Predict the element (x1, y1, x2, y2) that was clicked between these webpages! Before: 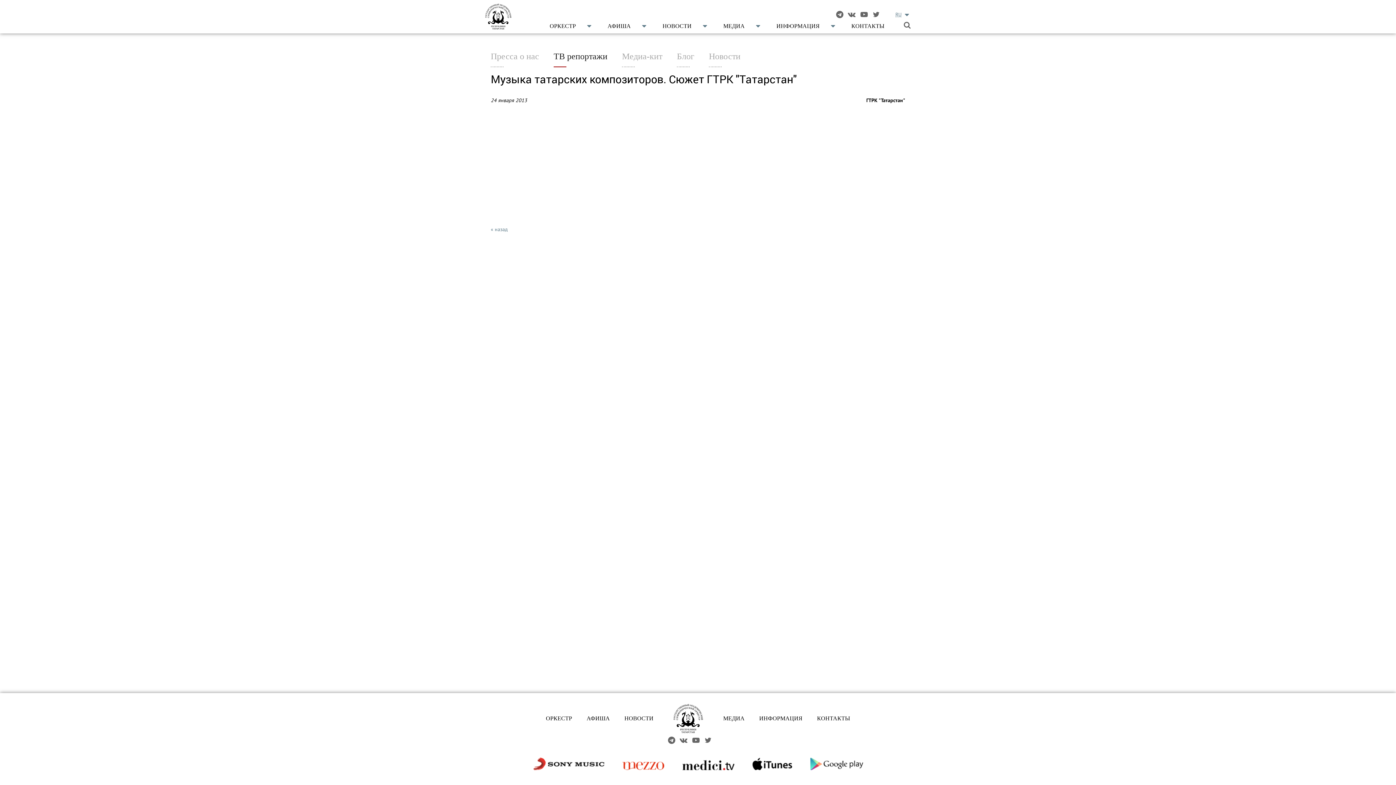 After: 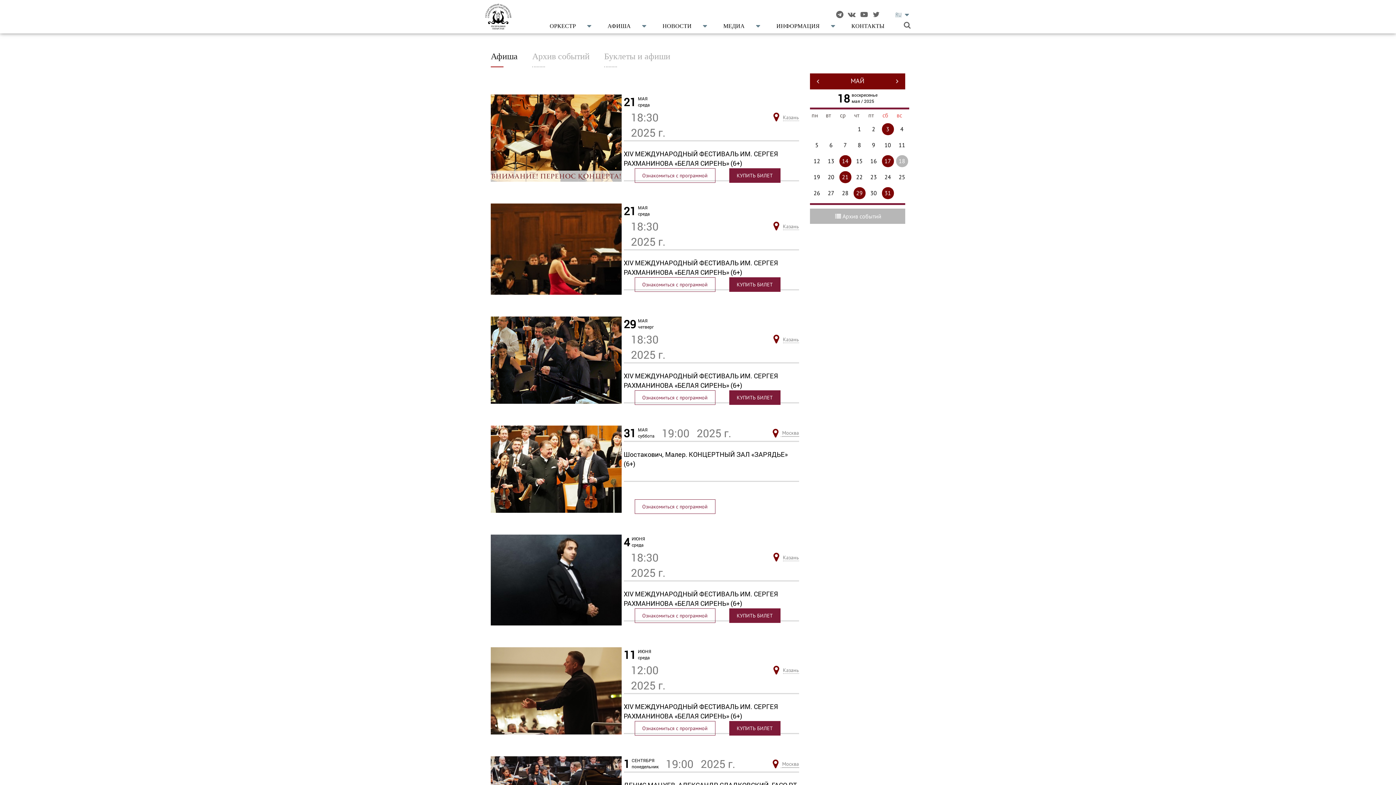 Action: bbox: (579, 711, 617, 726) label: АФИША